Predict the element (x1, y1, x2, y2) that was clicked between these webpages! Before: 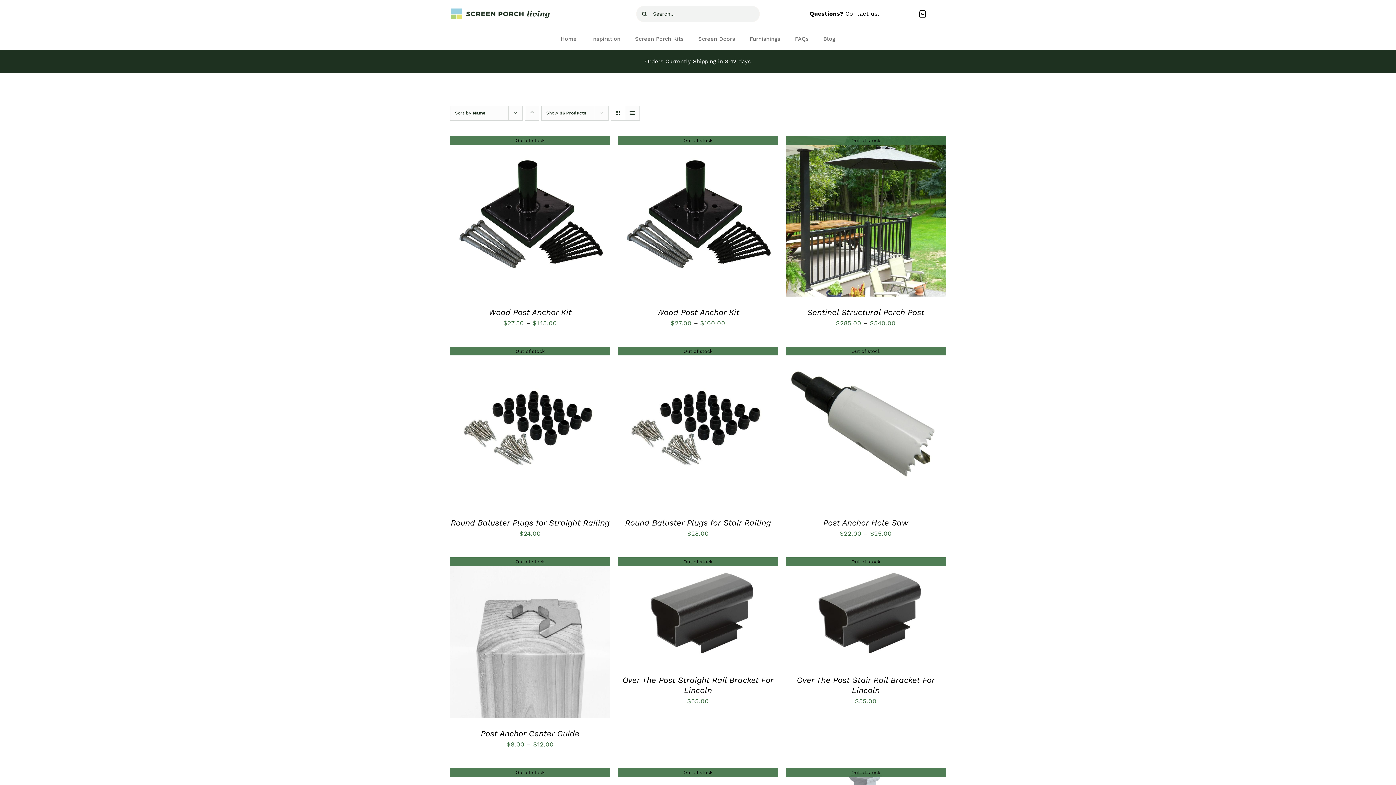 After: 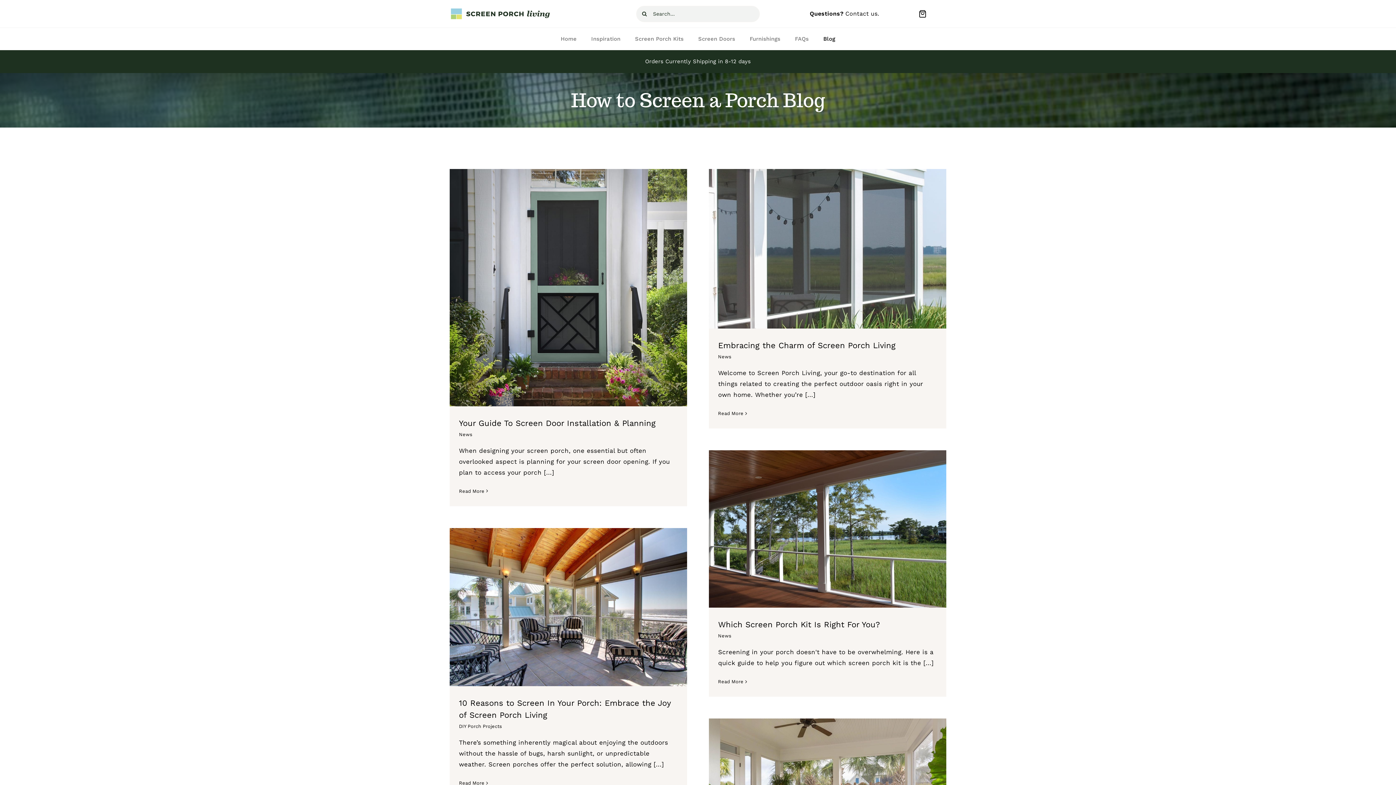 Action: label: Blog bbox: (816, 28, 842, 50)